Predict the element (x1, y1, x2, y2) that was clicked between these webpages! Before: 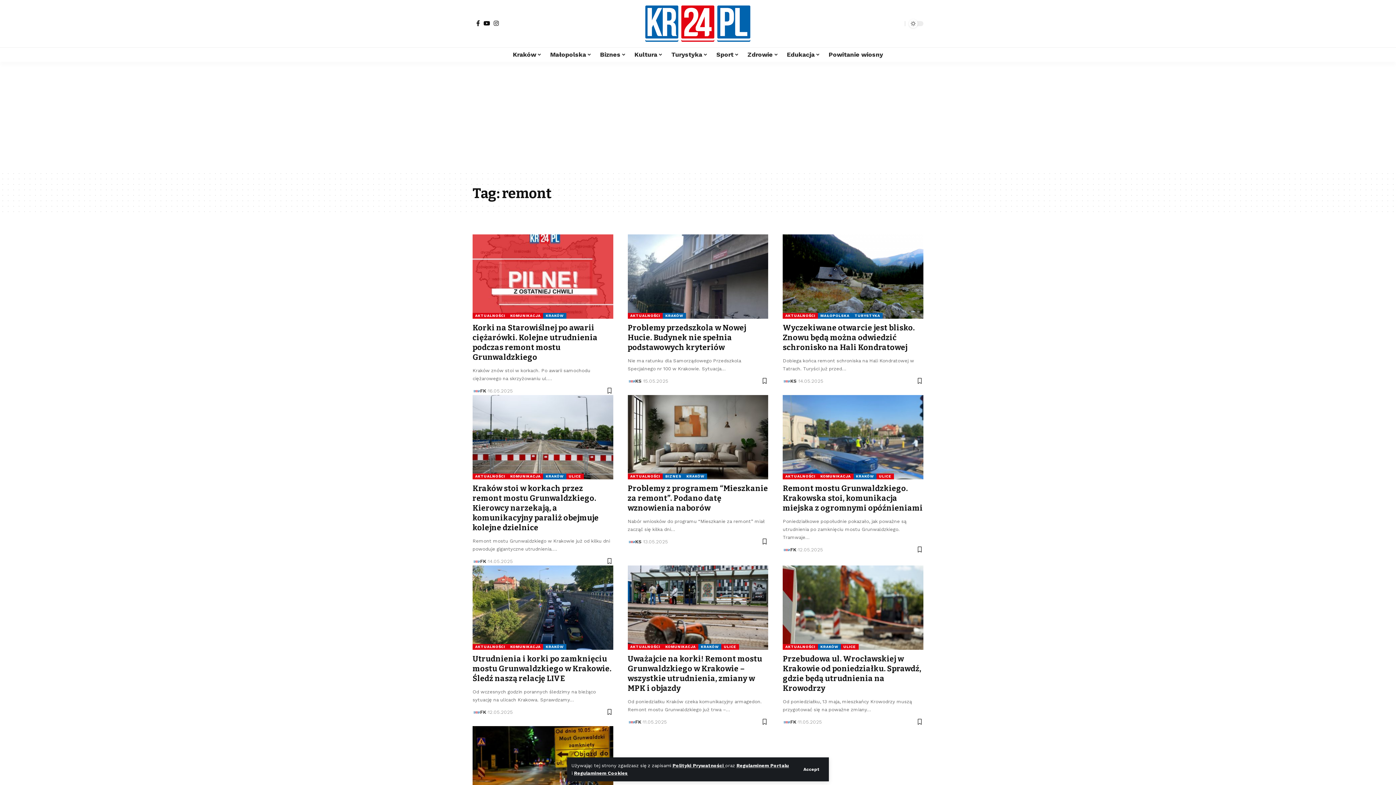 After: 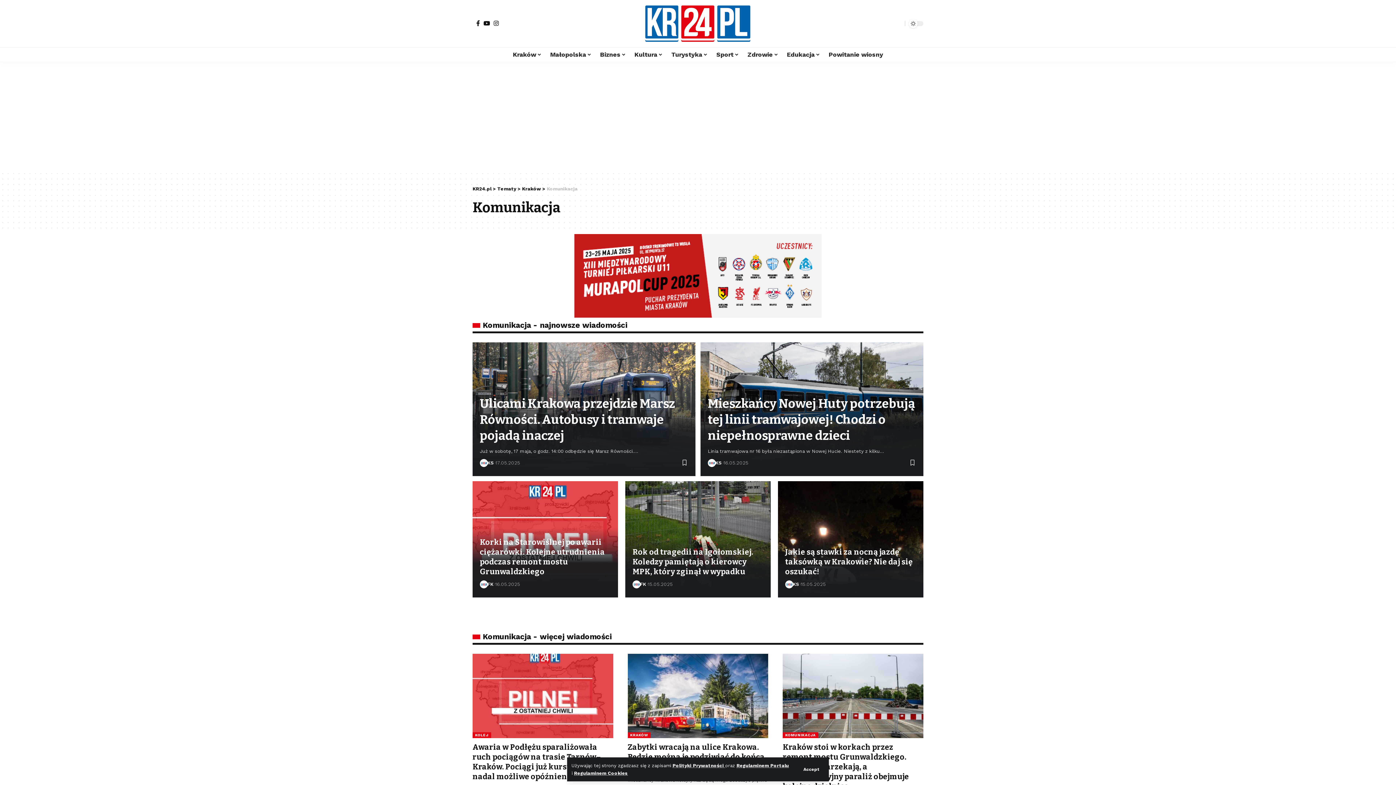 Action: label: KOMUNIKACJA bbox: (663, 644, 698, 650)